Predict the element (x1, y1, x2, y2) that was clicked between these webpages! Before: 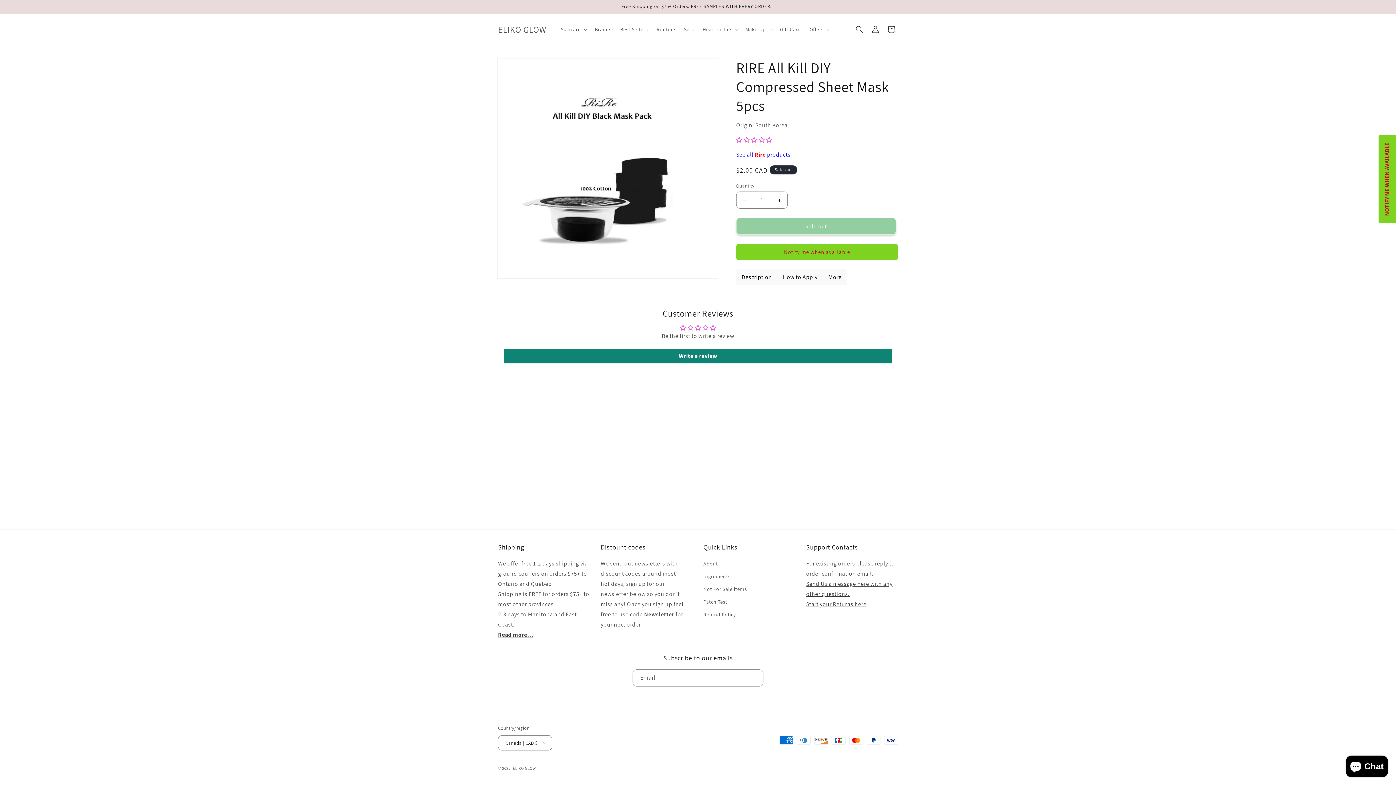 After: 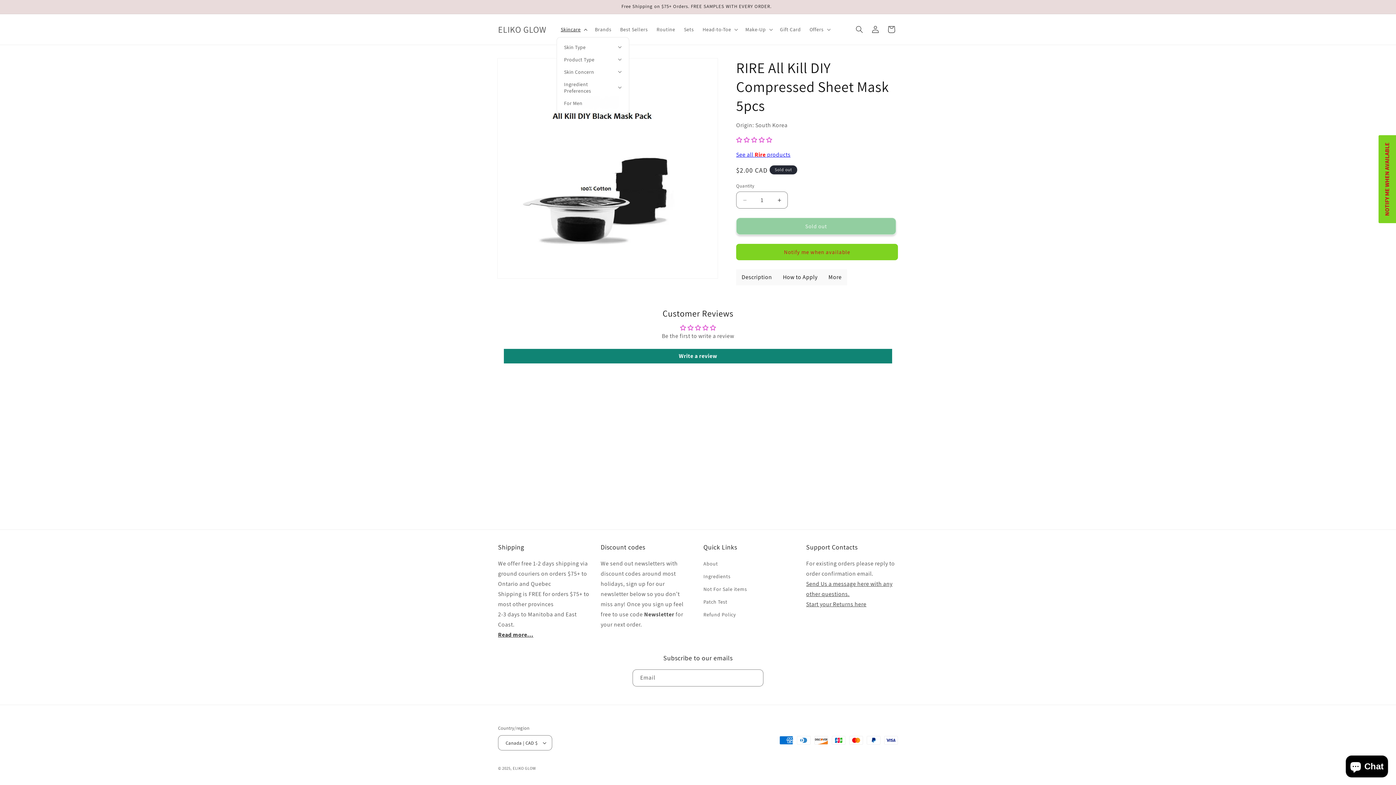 Action: bbox: (556, 21, 590, 37) label: Skincare